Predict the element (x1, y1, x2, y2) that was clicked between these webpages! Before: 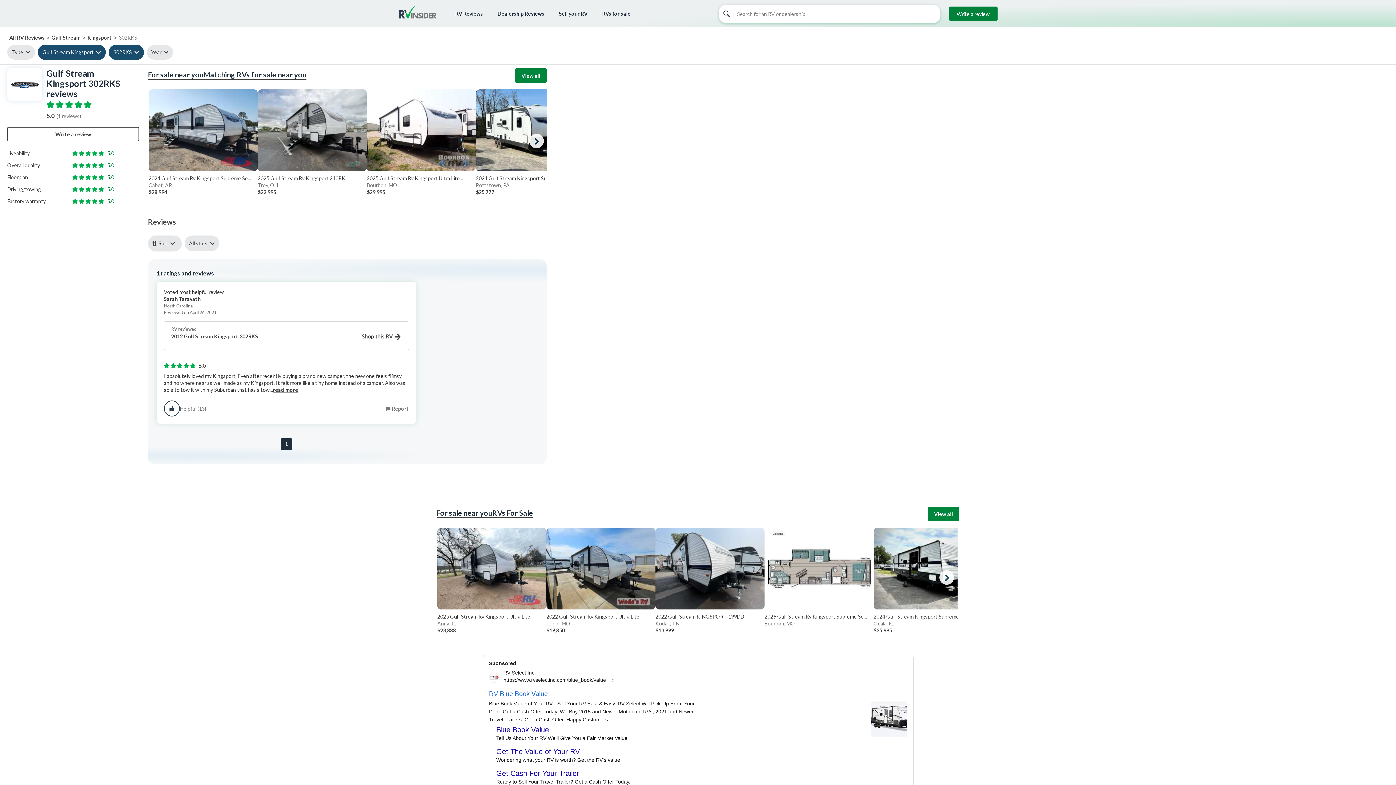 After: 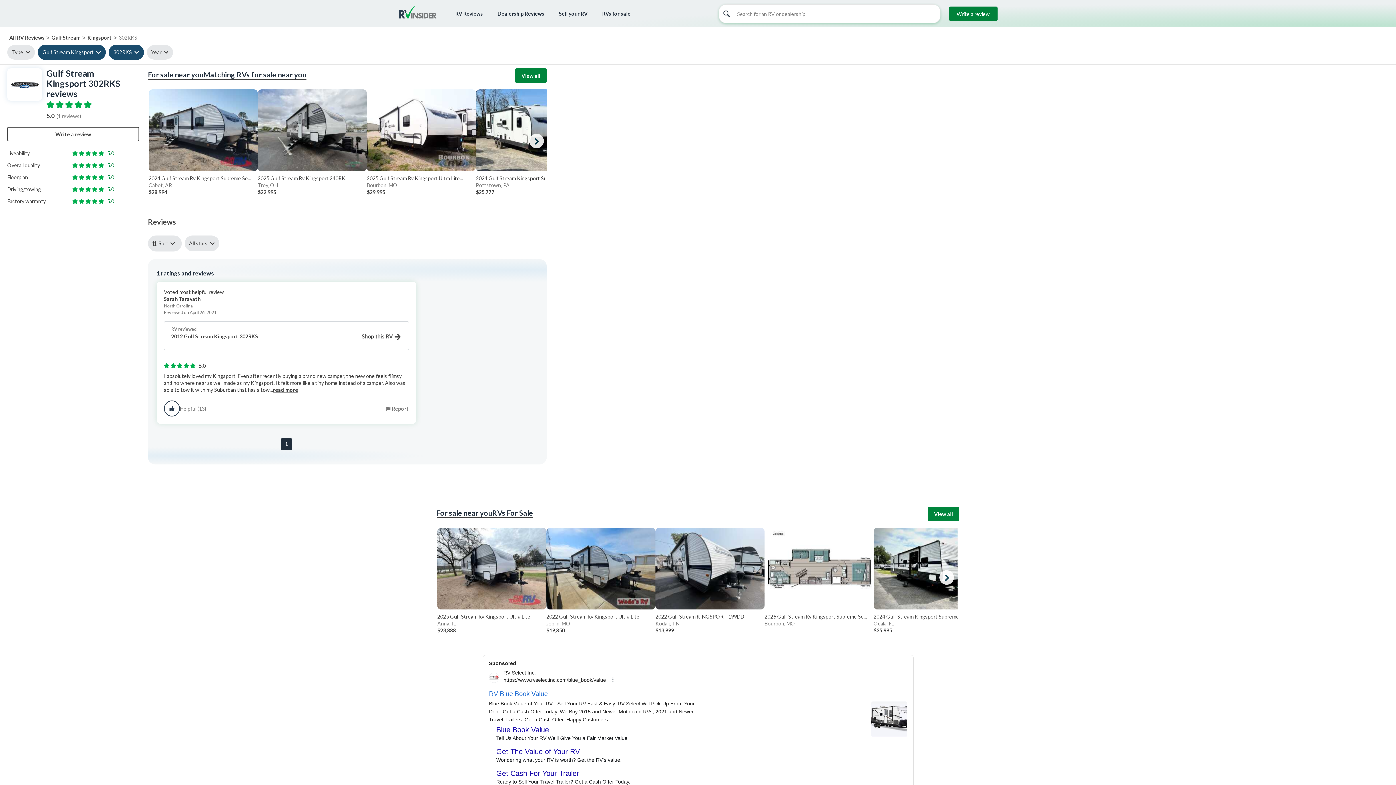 Action: label: 2025 Gulf Stream Rv Kingsport Ultra Lite...
Bourbon, MO
$29,995 bbox: (366, 89, 476, 195)